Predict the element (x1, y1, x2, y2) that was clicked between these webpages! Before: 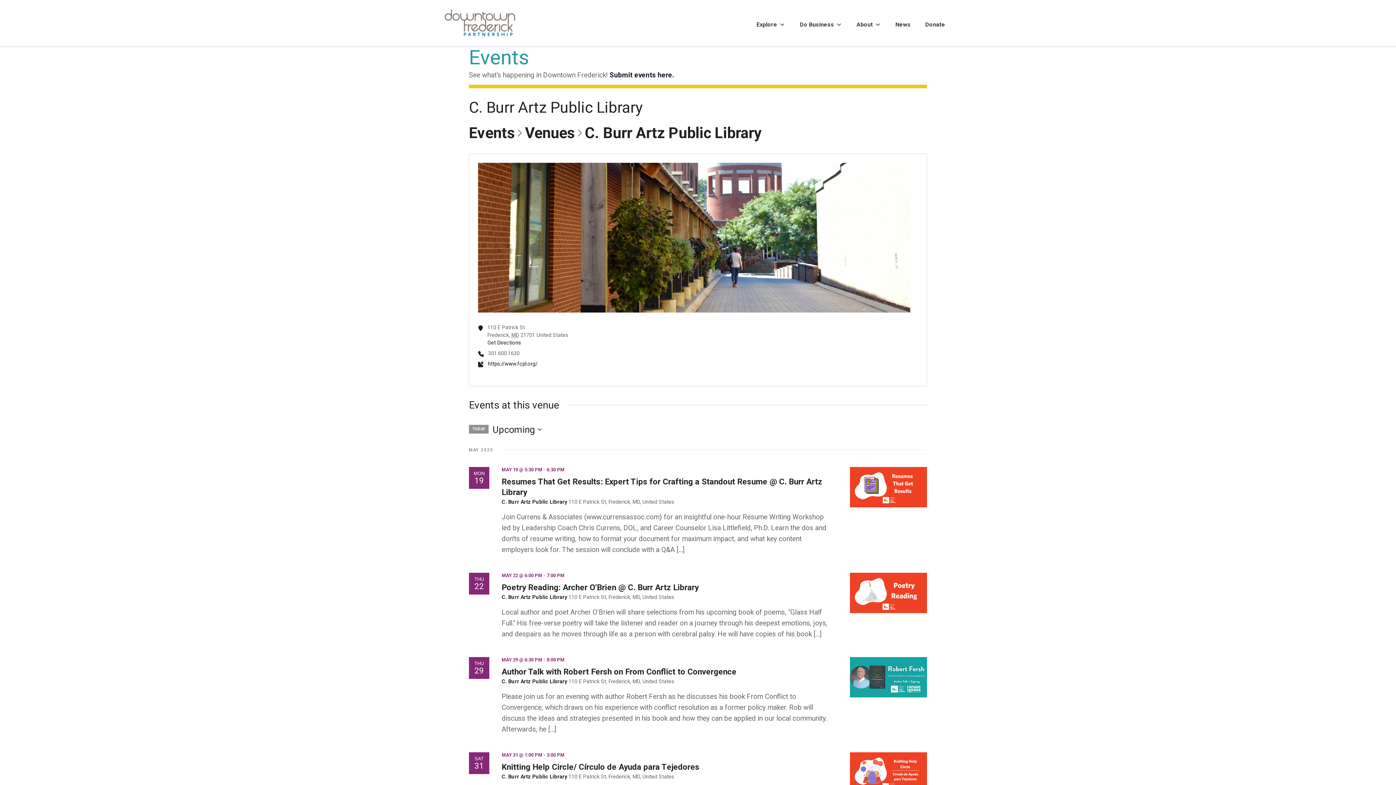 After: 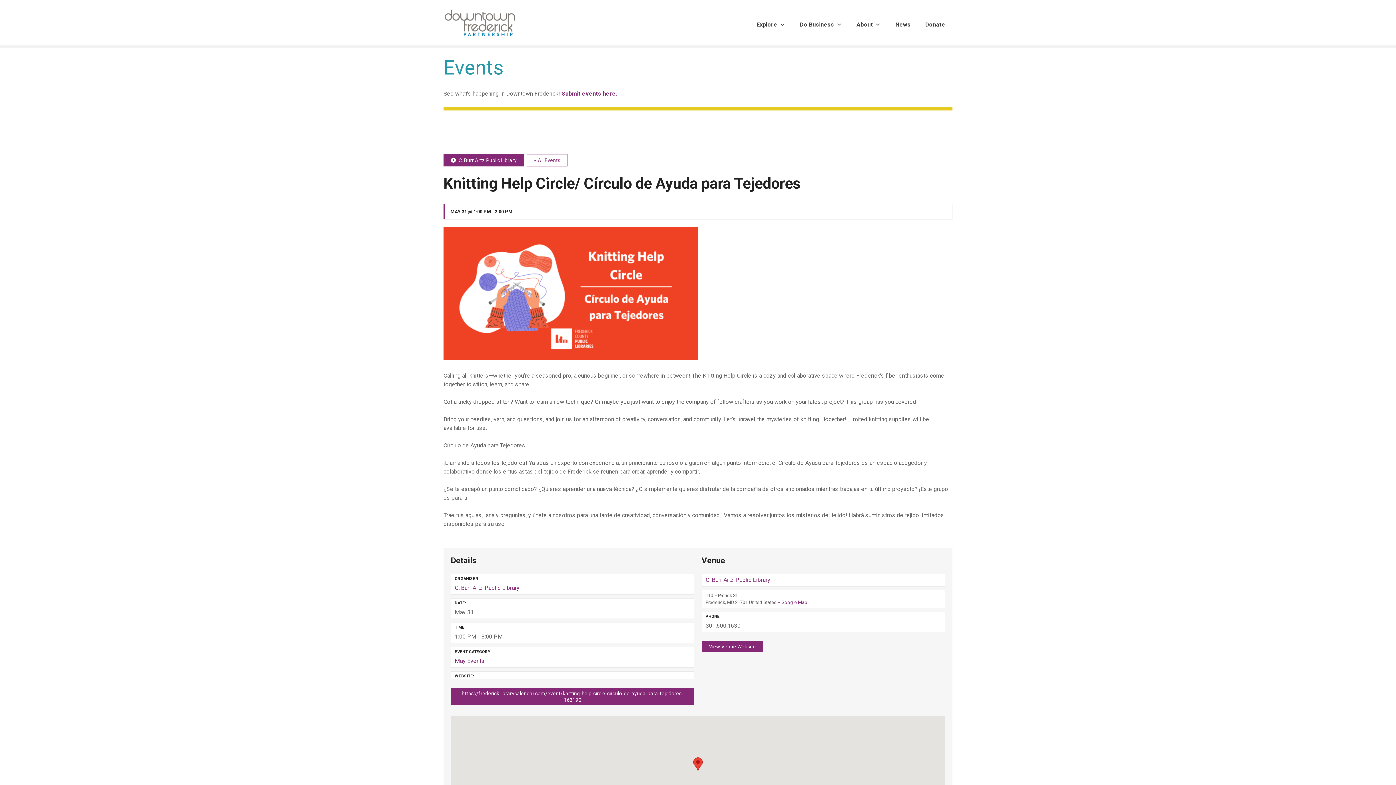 Action: bbox: (850, 752, 927, 792)